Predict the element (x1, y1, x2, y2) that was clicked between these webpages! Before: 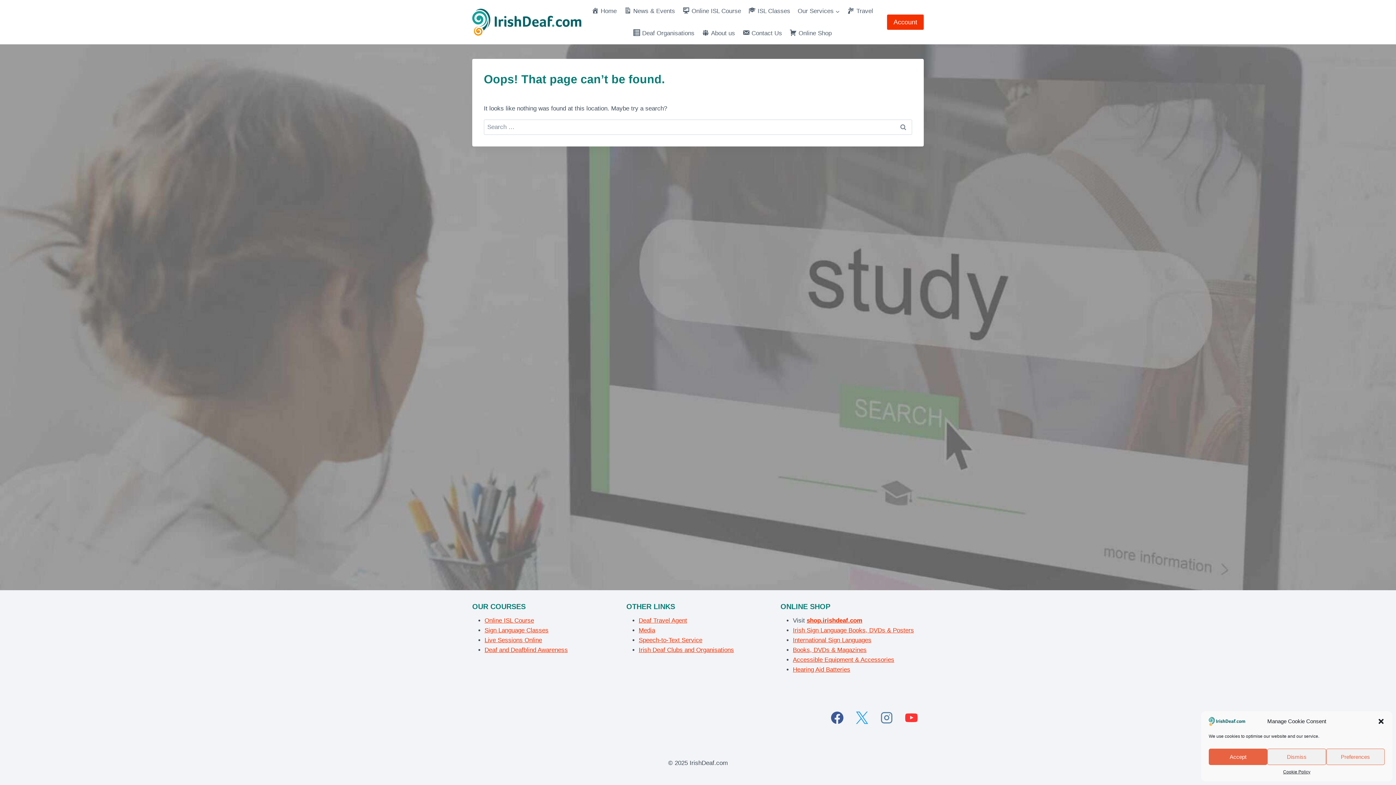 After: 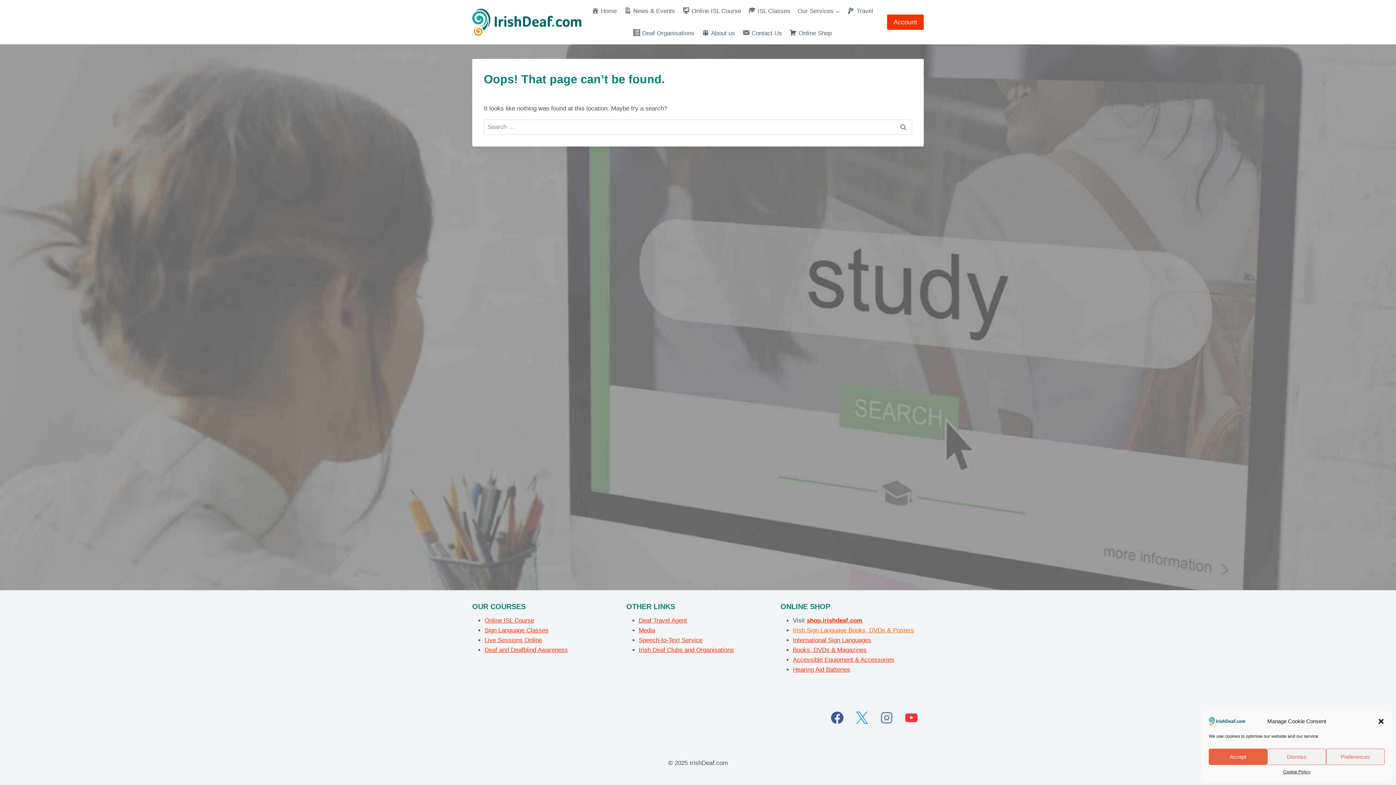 Action: label: Irish Sign Language Books, DVDs & Posters bbox: (793, 627, 914, 634)